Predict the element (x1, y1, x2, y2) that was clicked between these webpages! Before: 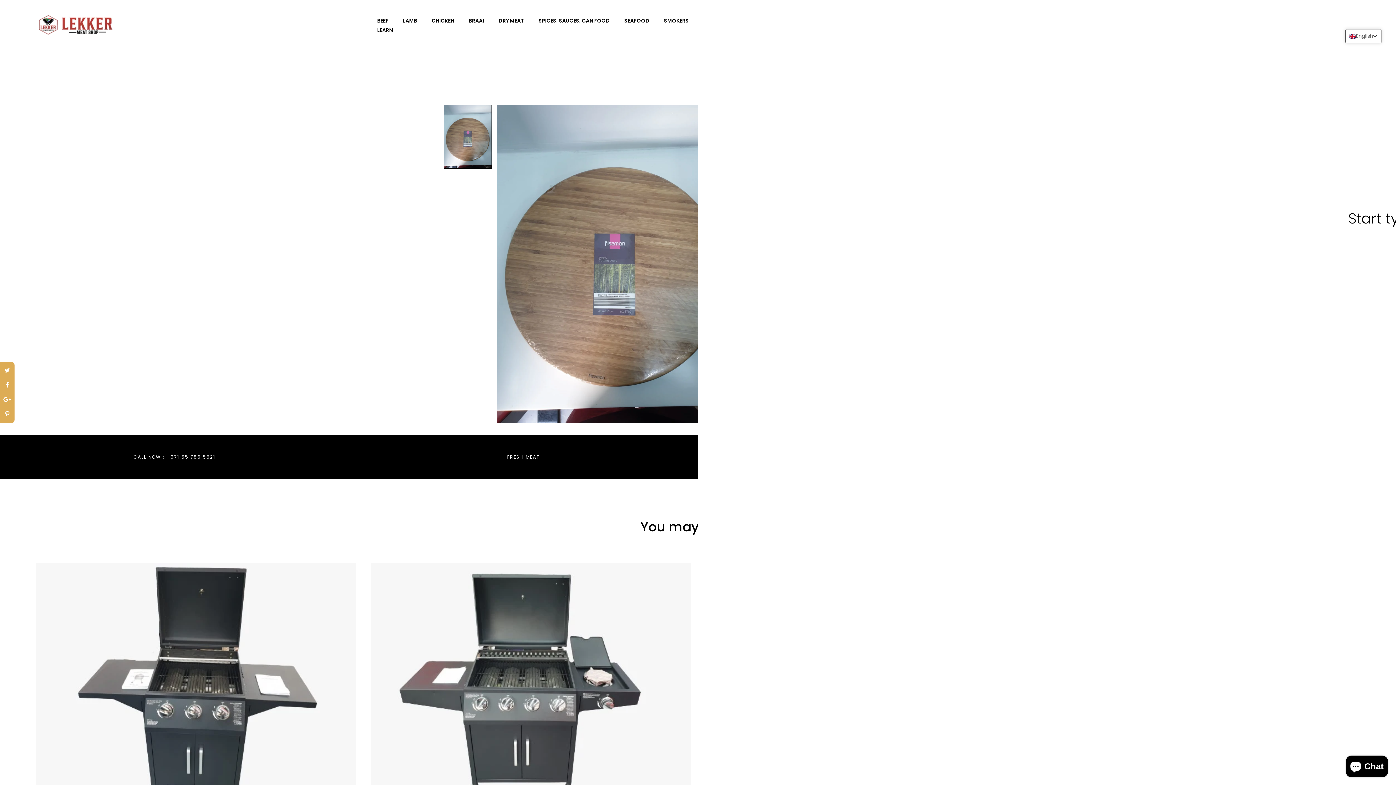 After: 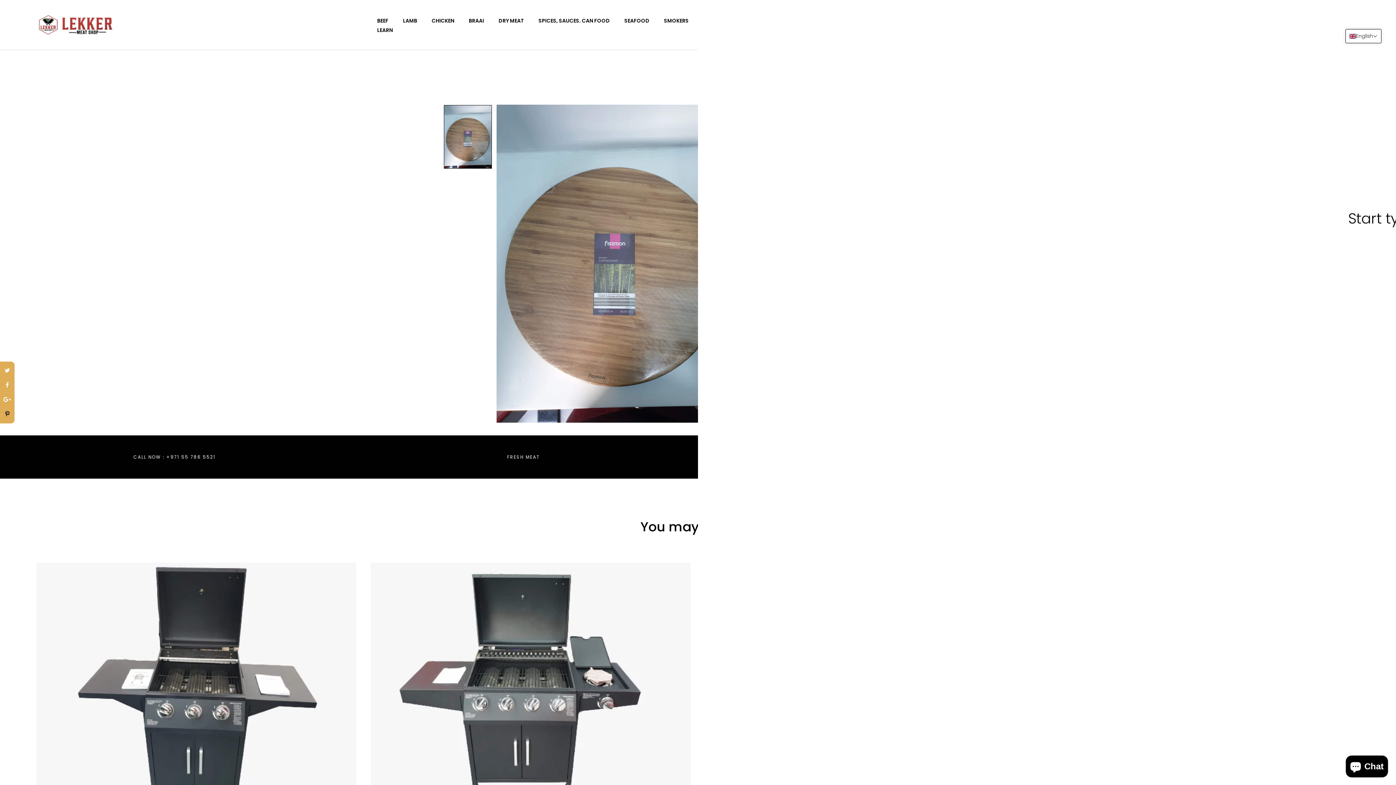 Action: bbox: (1, 407, 12, 421)